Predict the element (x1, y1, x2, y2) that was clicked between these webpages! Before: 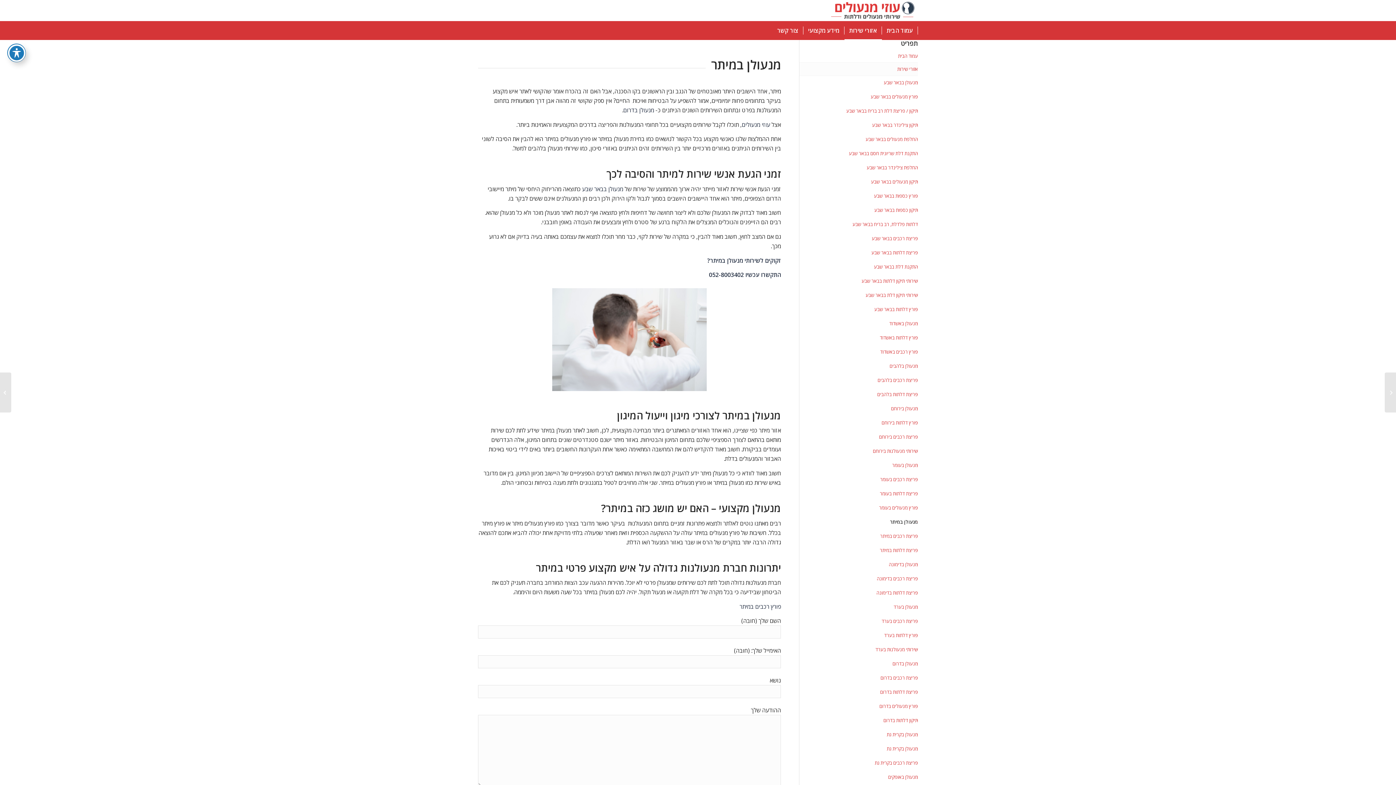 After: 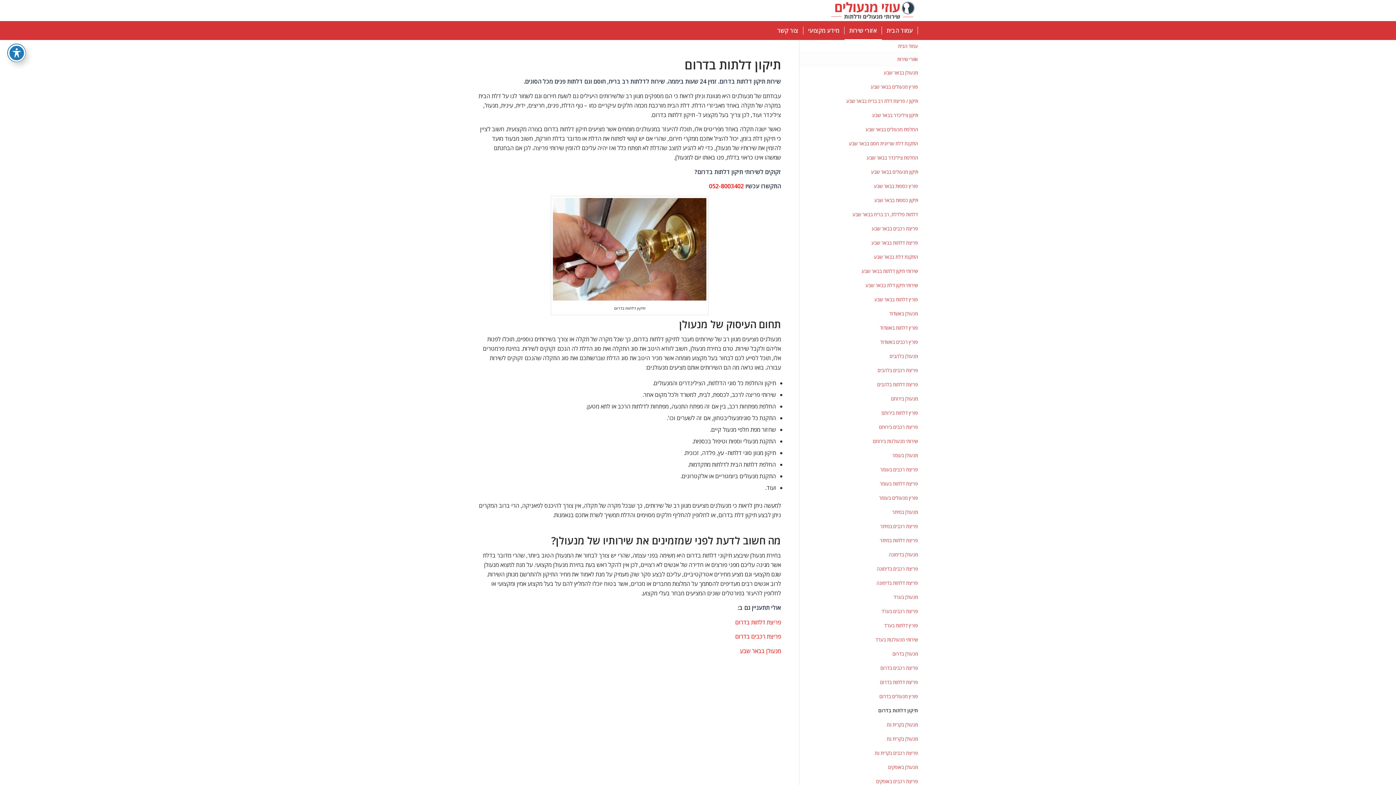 Action: bbox: (831, 713, 918, 728) label: תיקון דלתות בדרום